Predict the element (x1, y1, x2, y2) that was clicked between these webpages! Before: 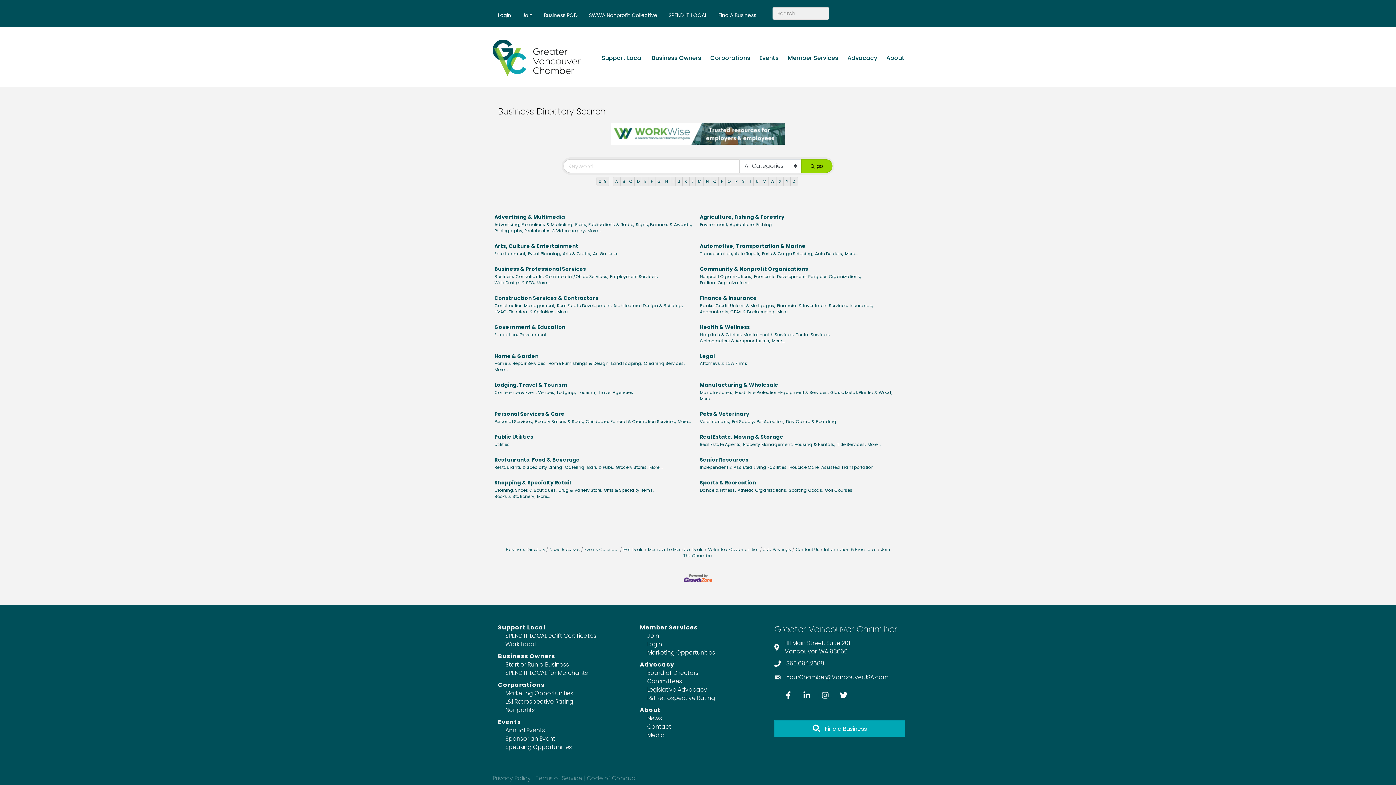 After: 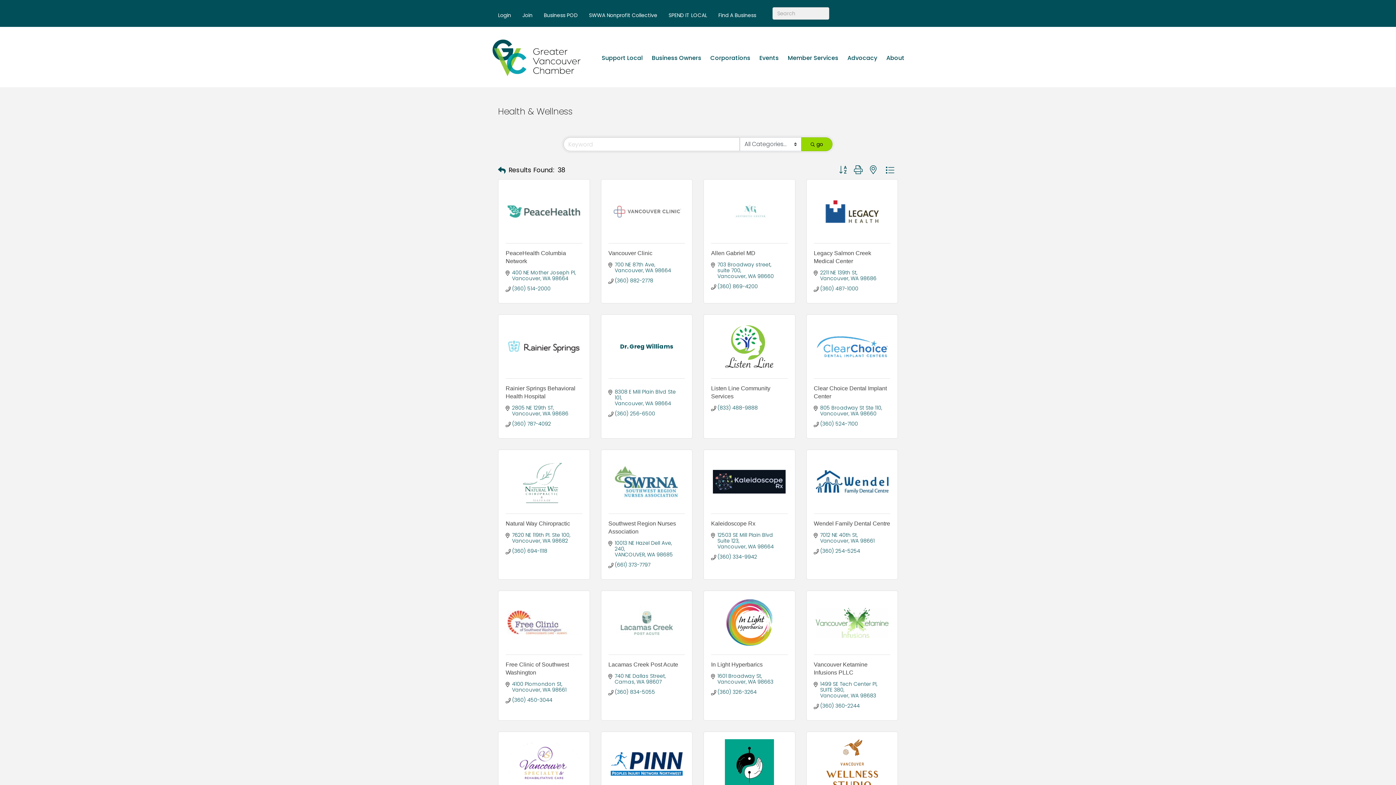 Action: bbox: (772, 338, 785, 344) label: More...